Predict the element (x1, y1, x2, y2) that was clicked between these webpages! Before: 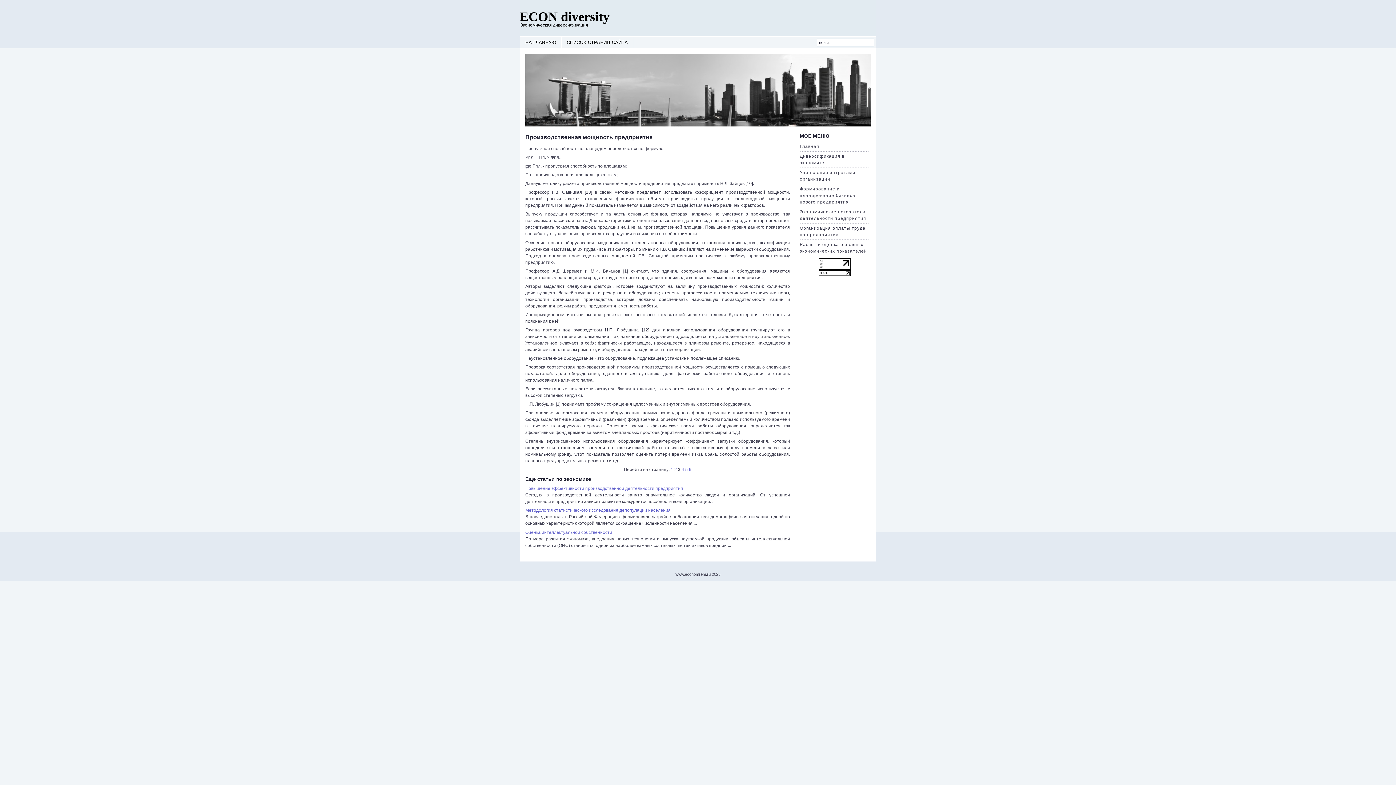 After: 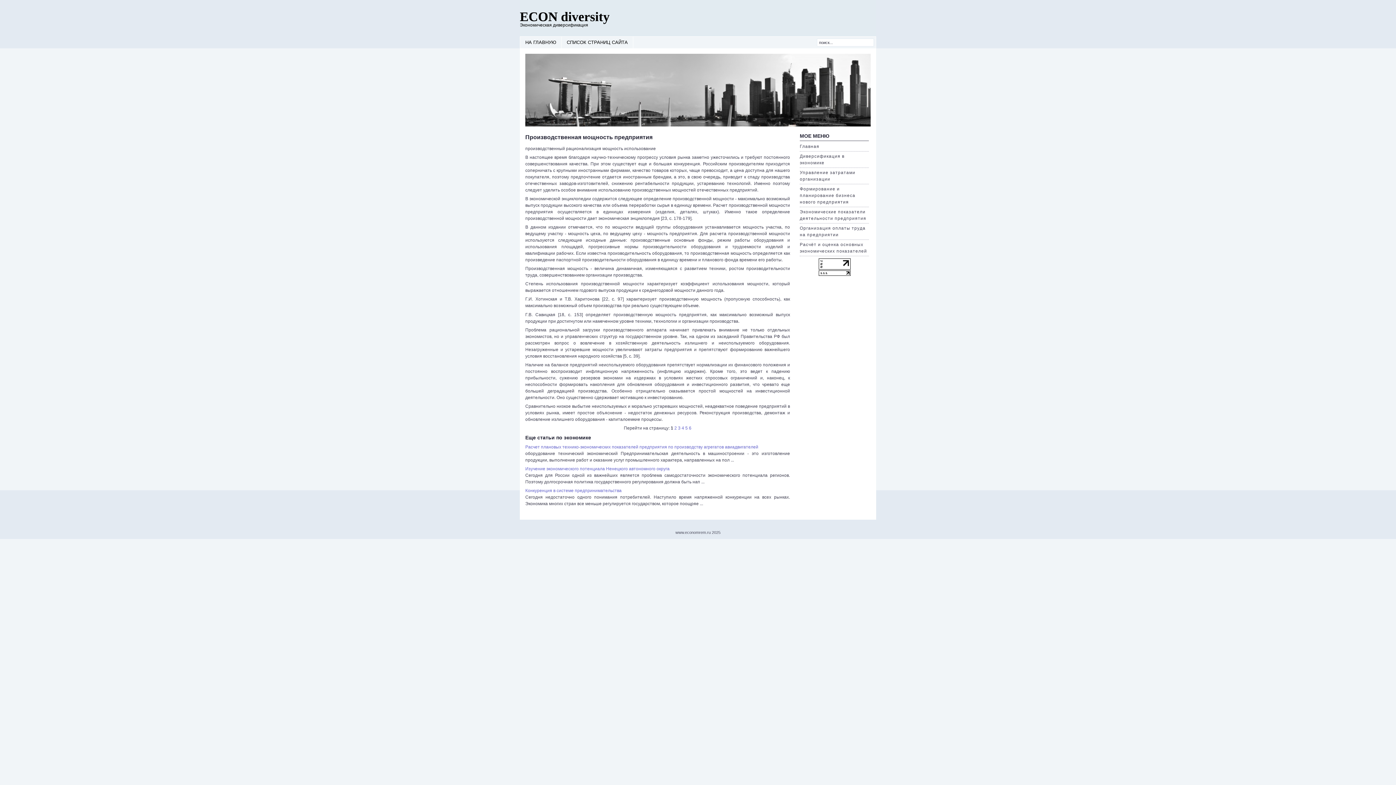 Action: label: 1 bbox: (670, 467, 673, 472)